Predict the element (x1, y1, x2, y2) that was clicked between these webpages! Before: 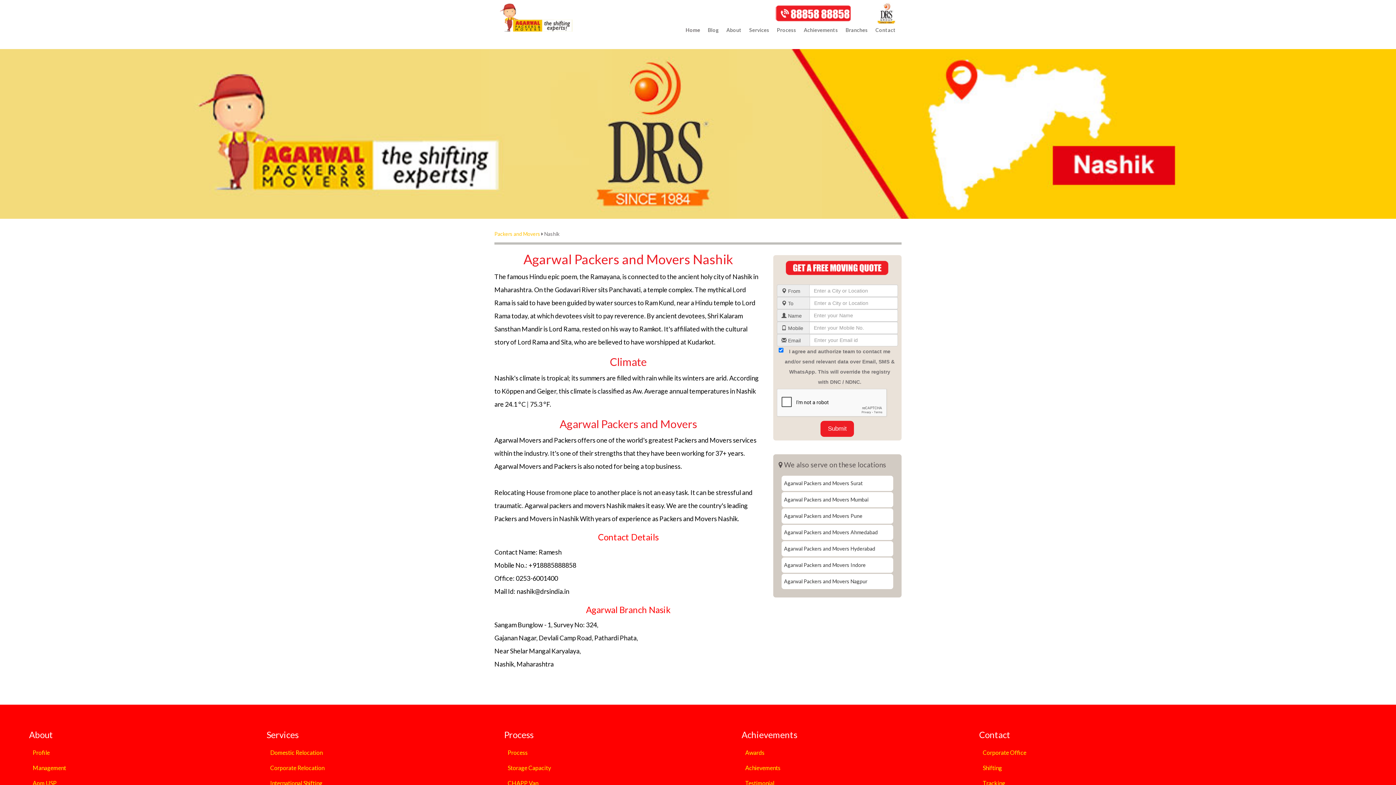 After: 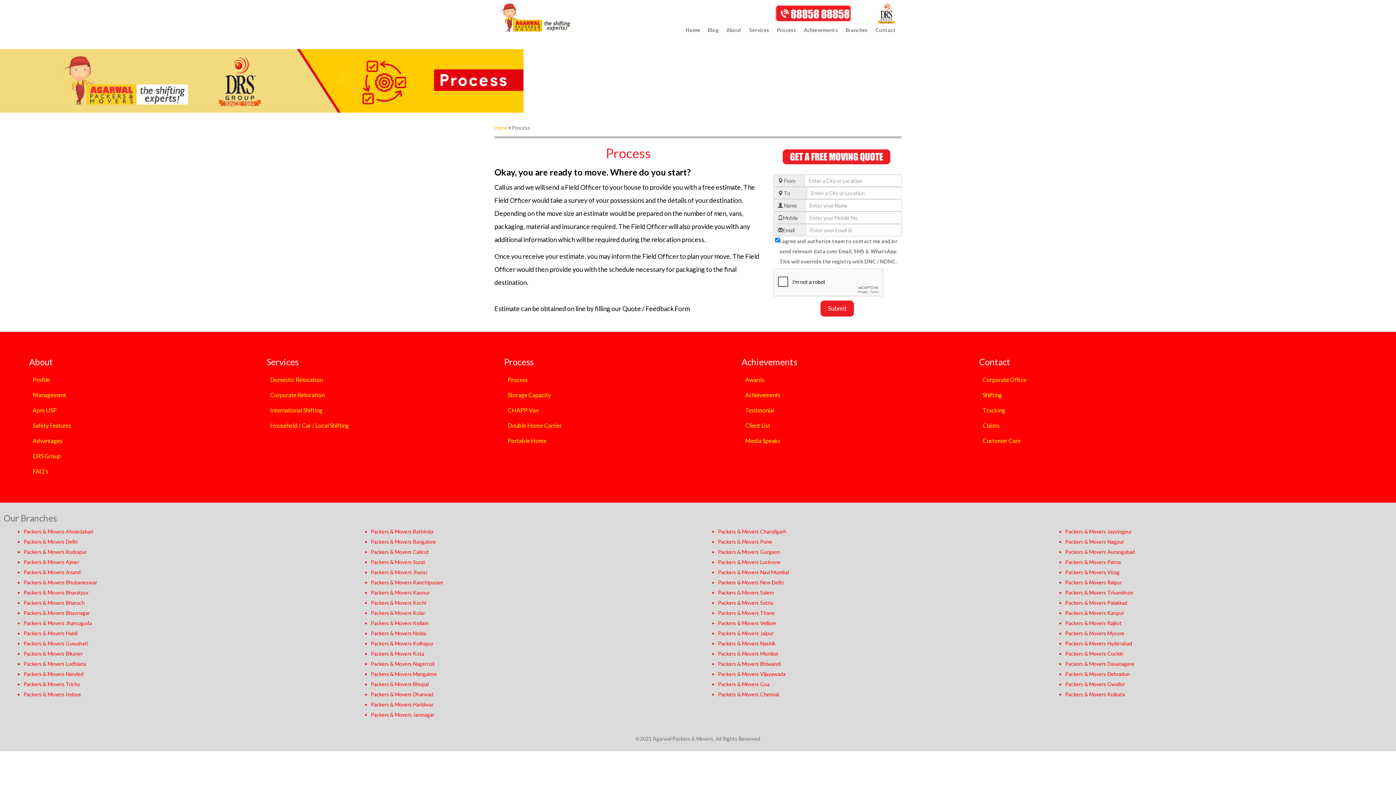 Action: label: Process bbox: (507, 749, 527, 756)